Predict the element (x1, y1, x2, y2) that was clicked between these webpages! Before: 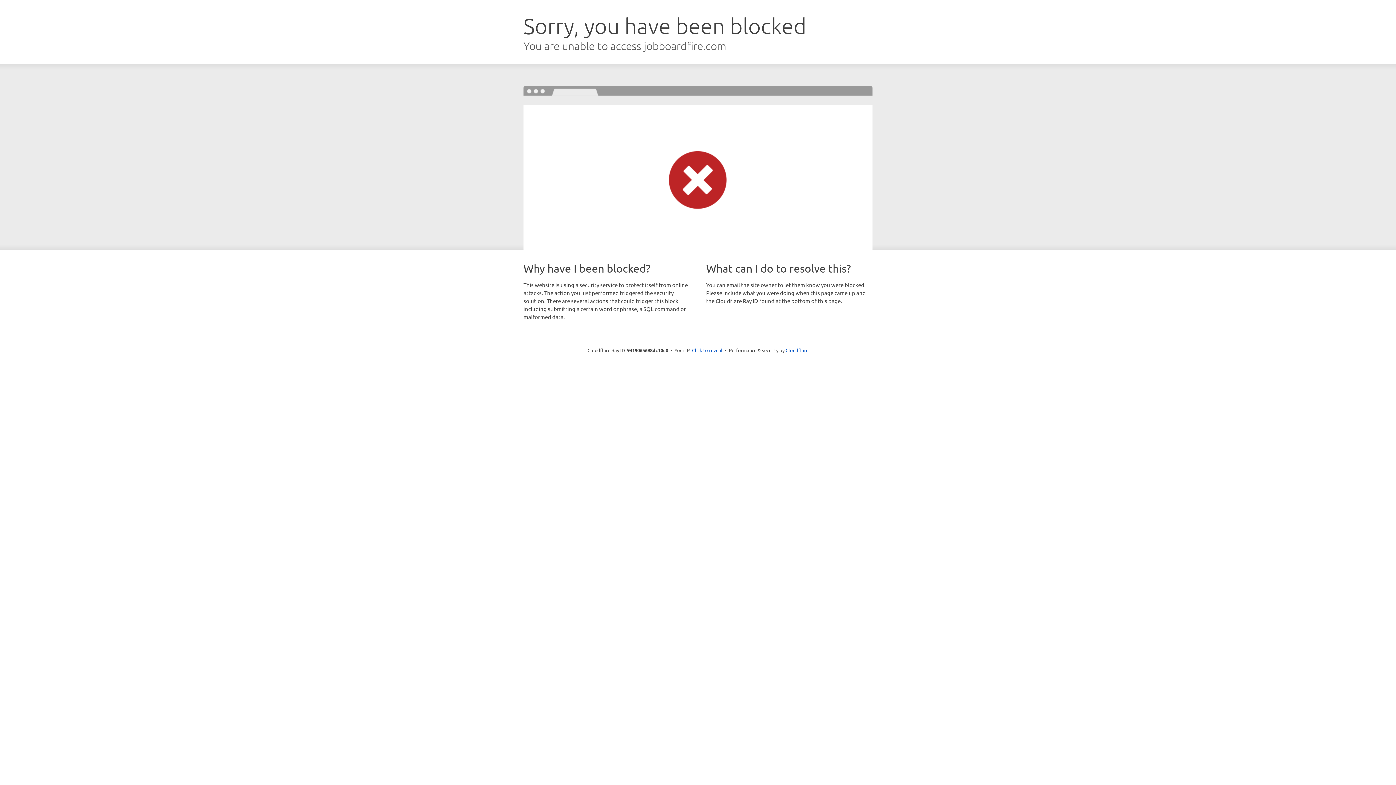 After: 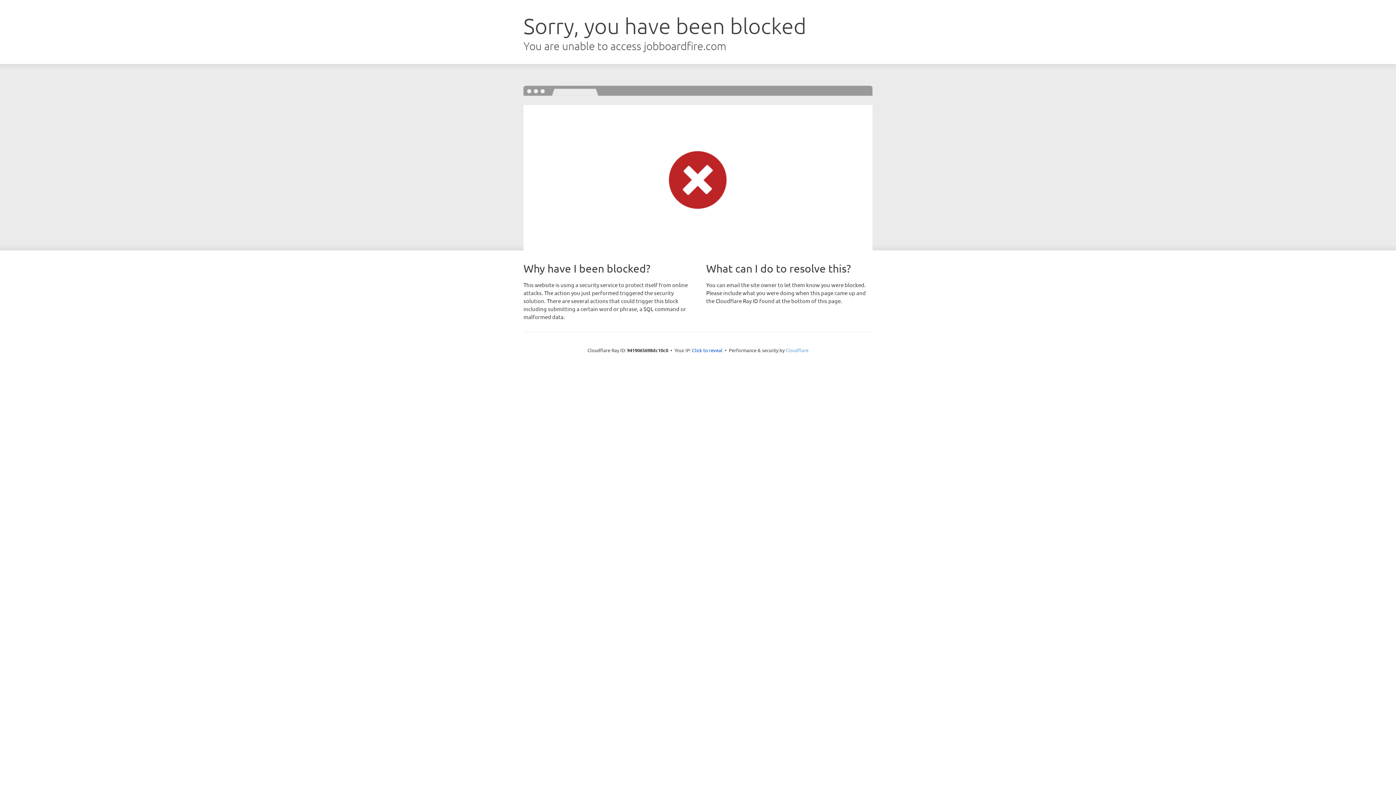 Action: label: Cloudflare bbox: (785, 347, 808, 353)